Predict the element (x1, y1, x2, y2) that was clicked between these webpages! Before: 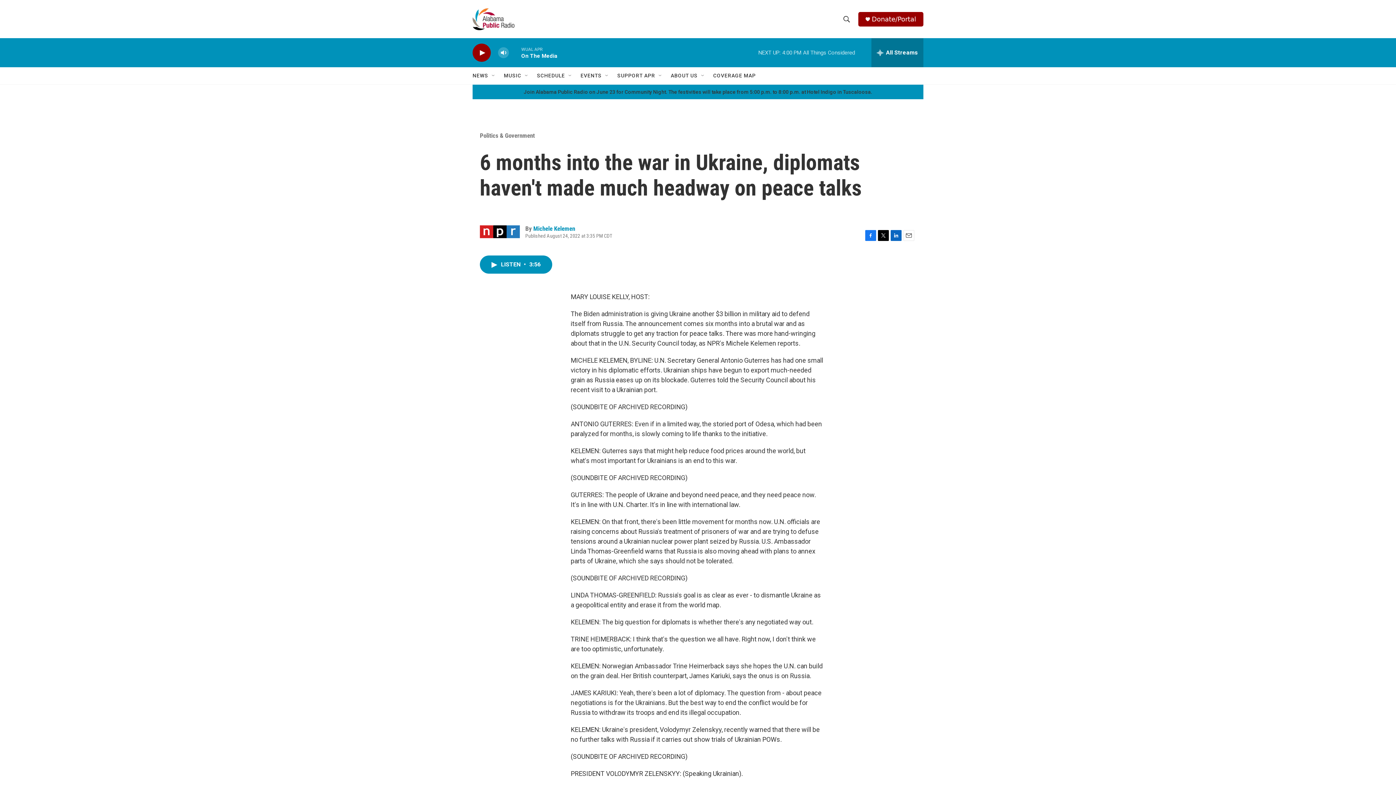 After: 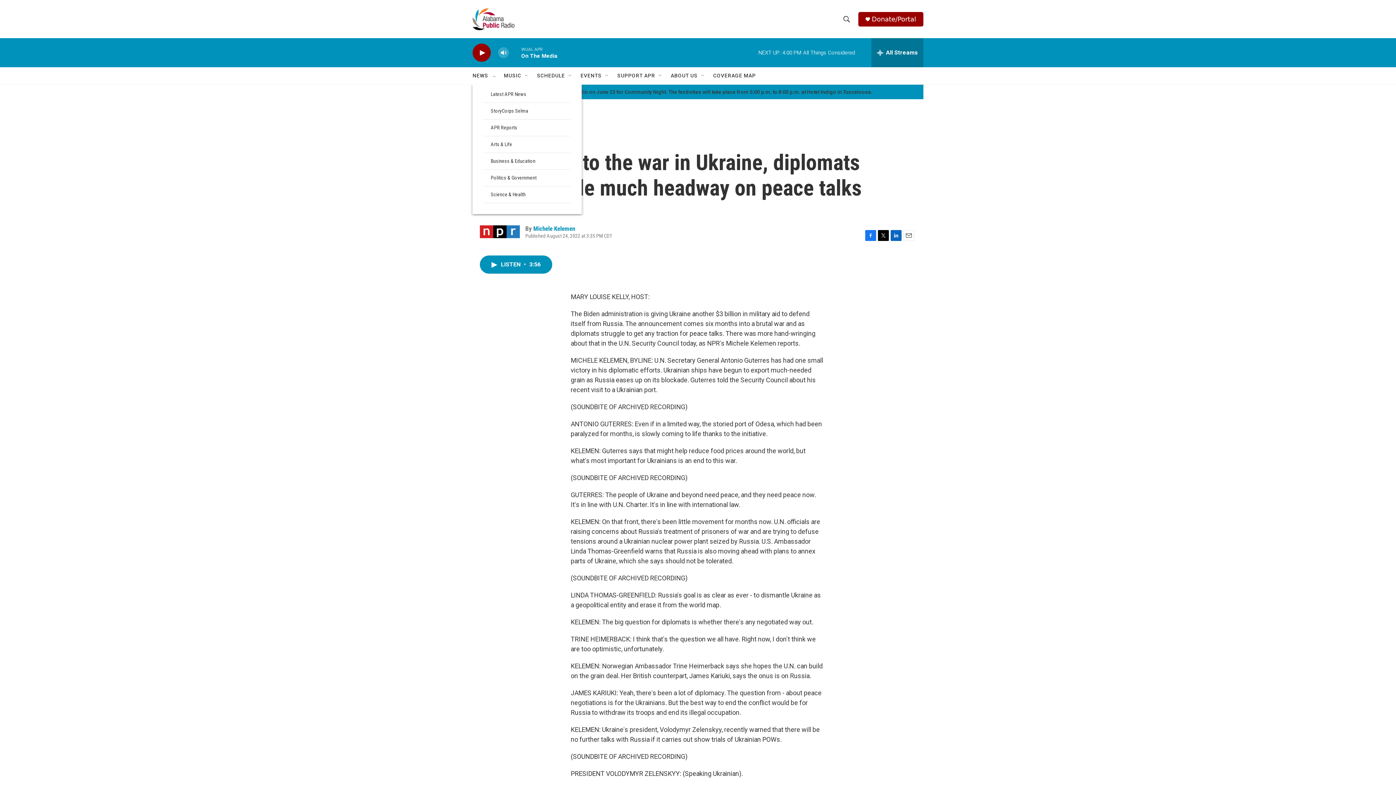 Action: bbox: (490, 72, 496, 78) label: Open Sub Navigation